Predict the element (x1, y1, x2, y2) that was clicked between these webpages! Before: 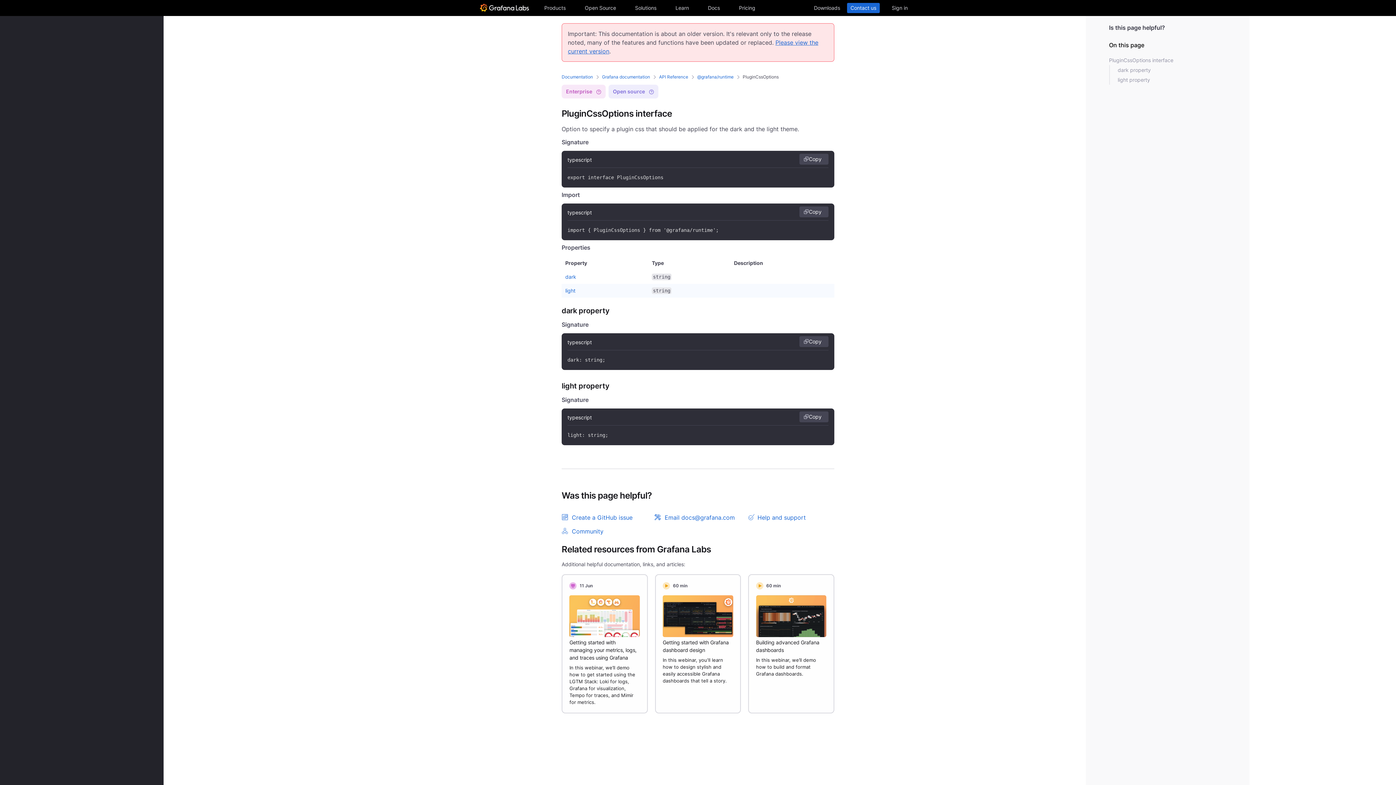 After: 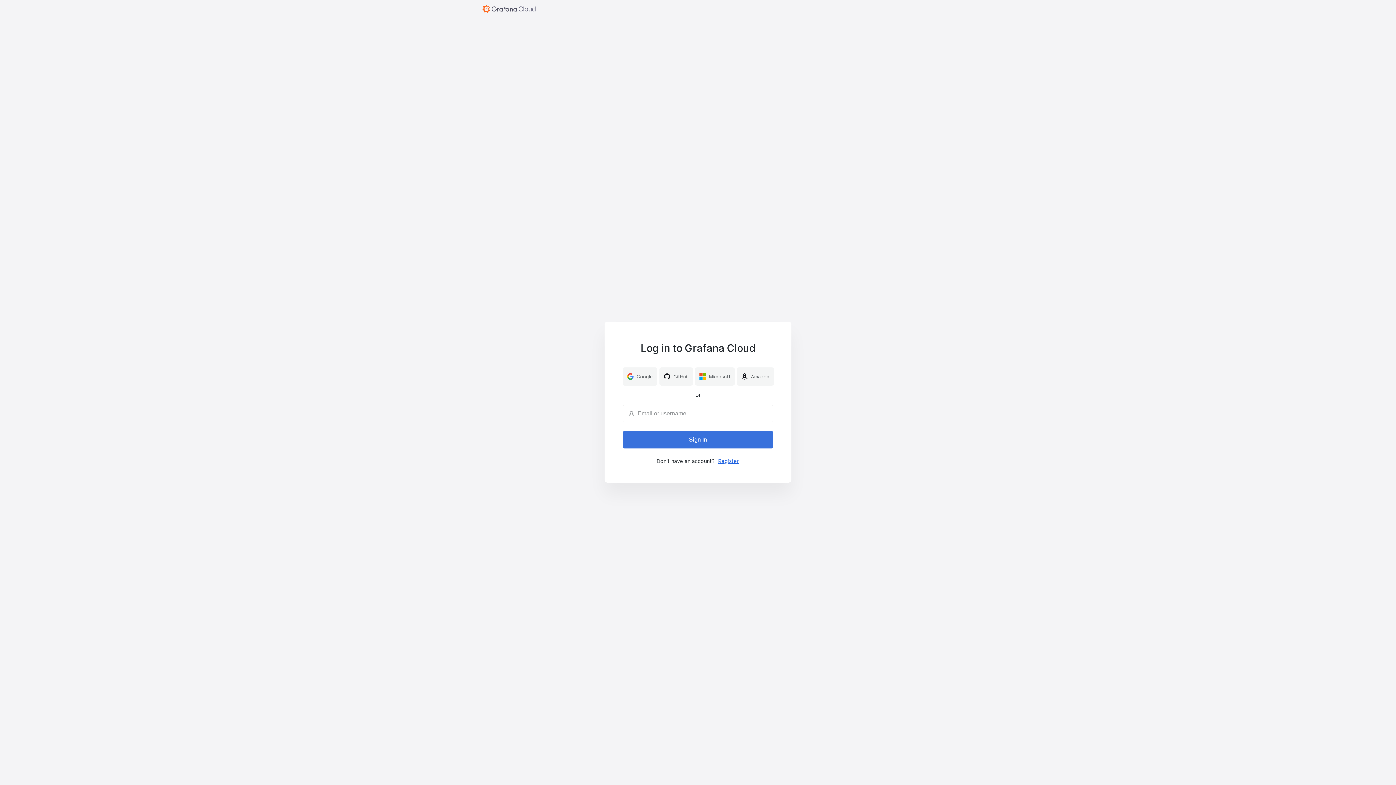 Action: bbox: (883, 2, 916, 13) label: Sign in